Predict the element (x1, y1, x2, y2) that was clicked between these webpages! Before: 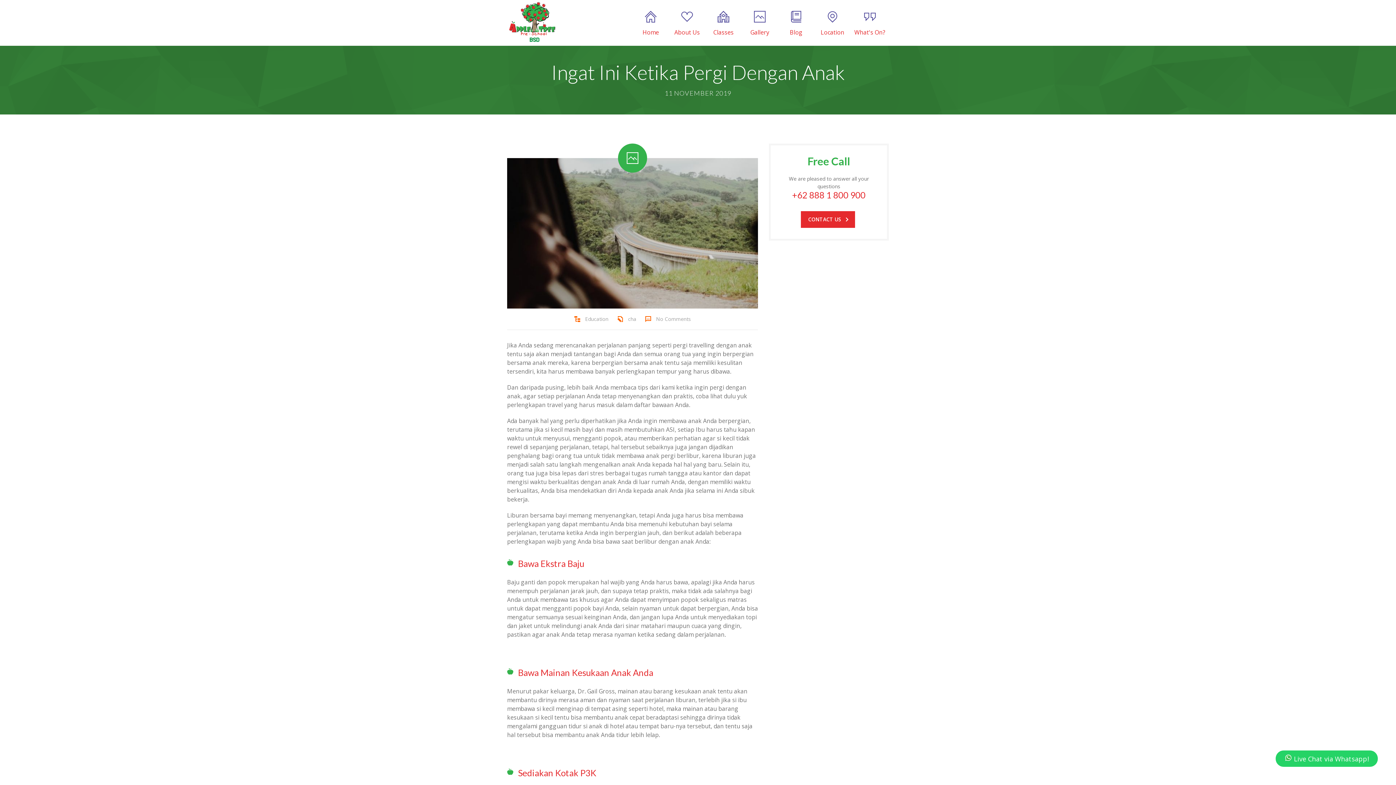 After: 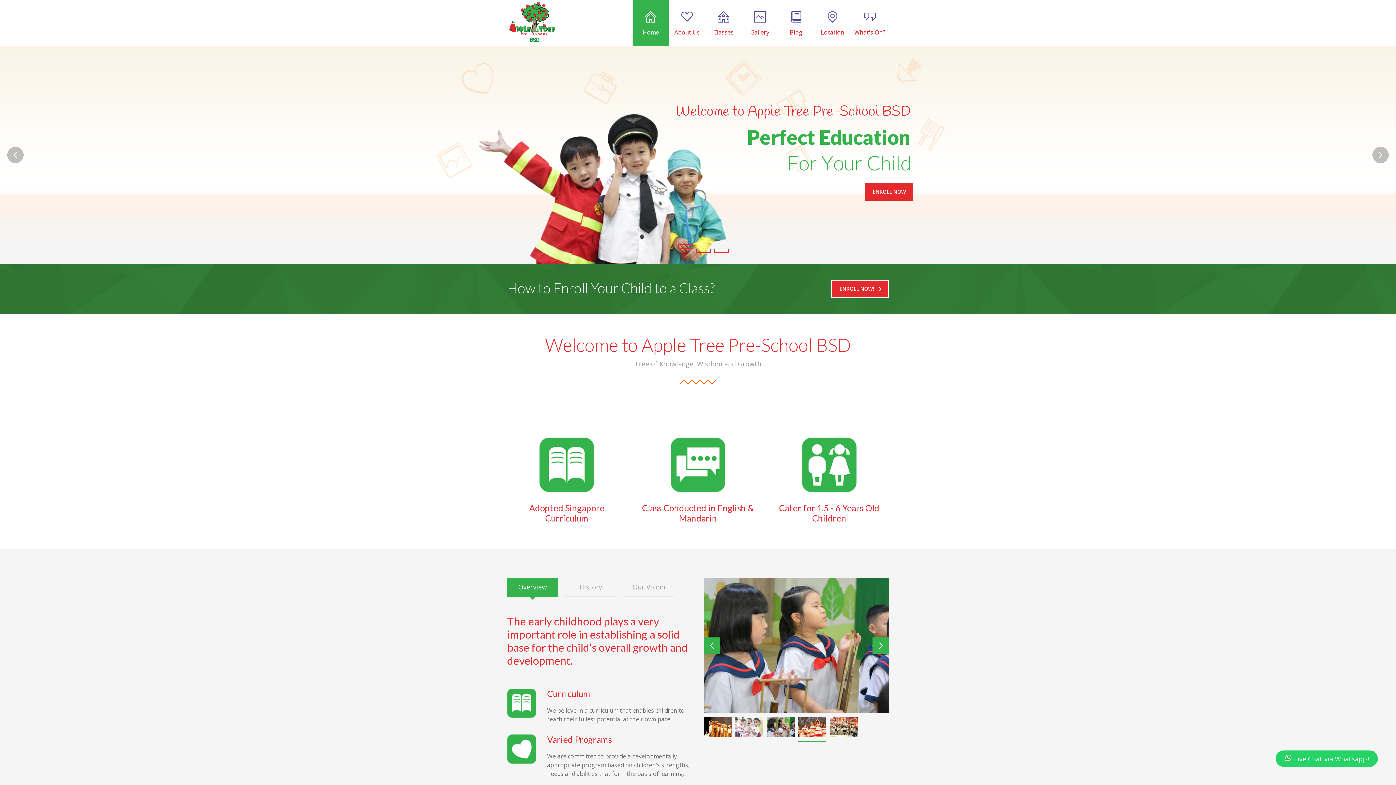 Action: bbox: (507, 0, 557, 45)